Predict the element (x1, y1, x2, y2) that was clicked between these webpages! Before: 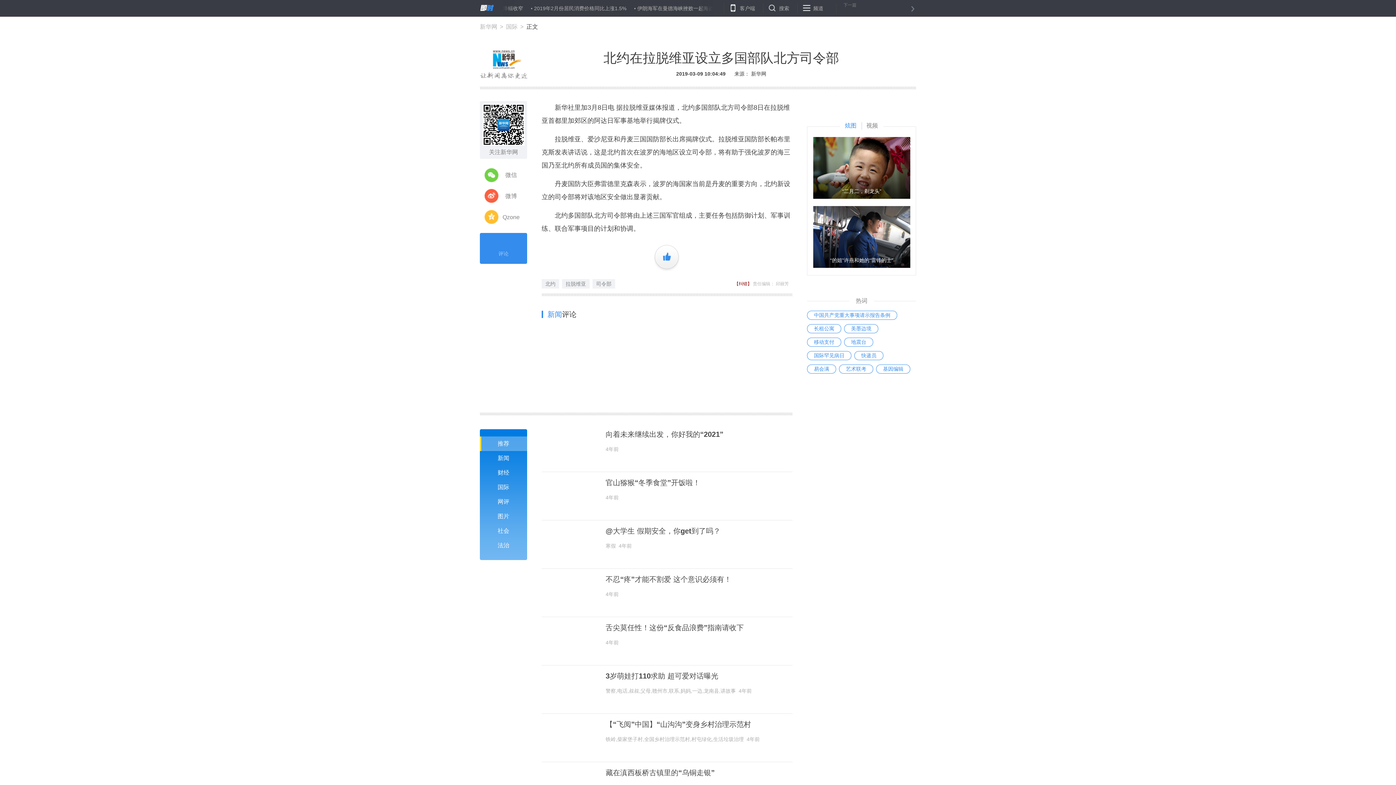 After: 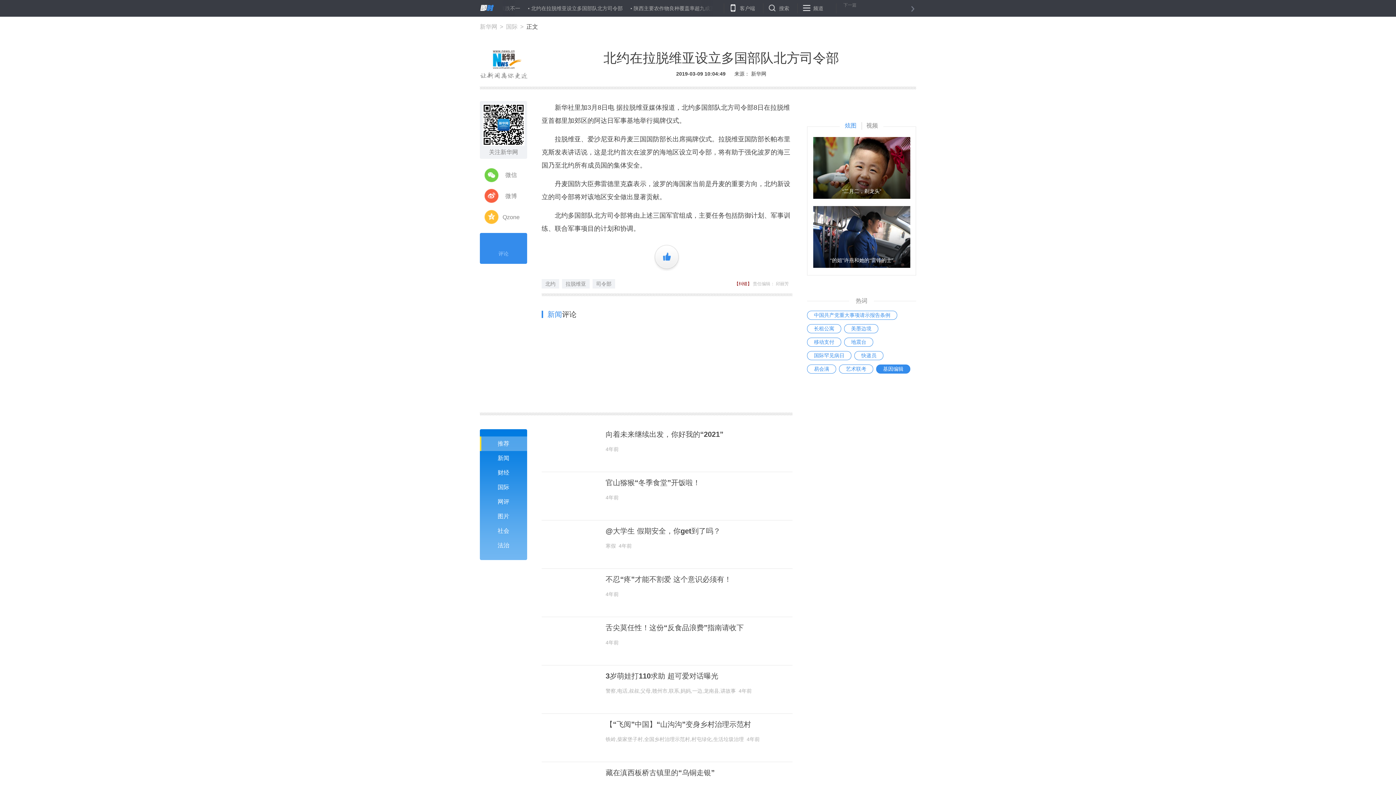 Action: label: 基因编辑 bbox: (876, 364, 910, 373)